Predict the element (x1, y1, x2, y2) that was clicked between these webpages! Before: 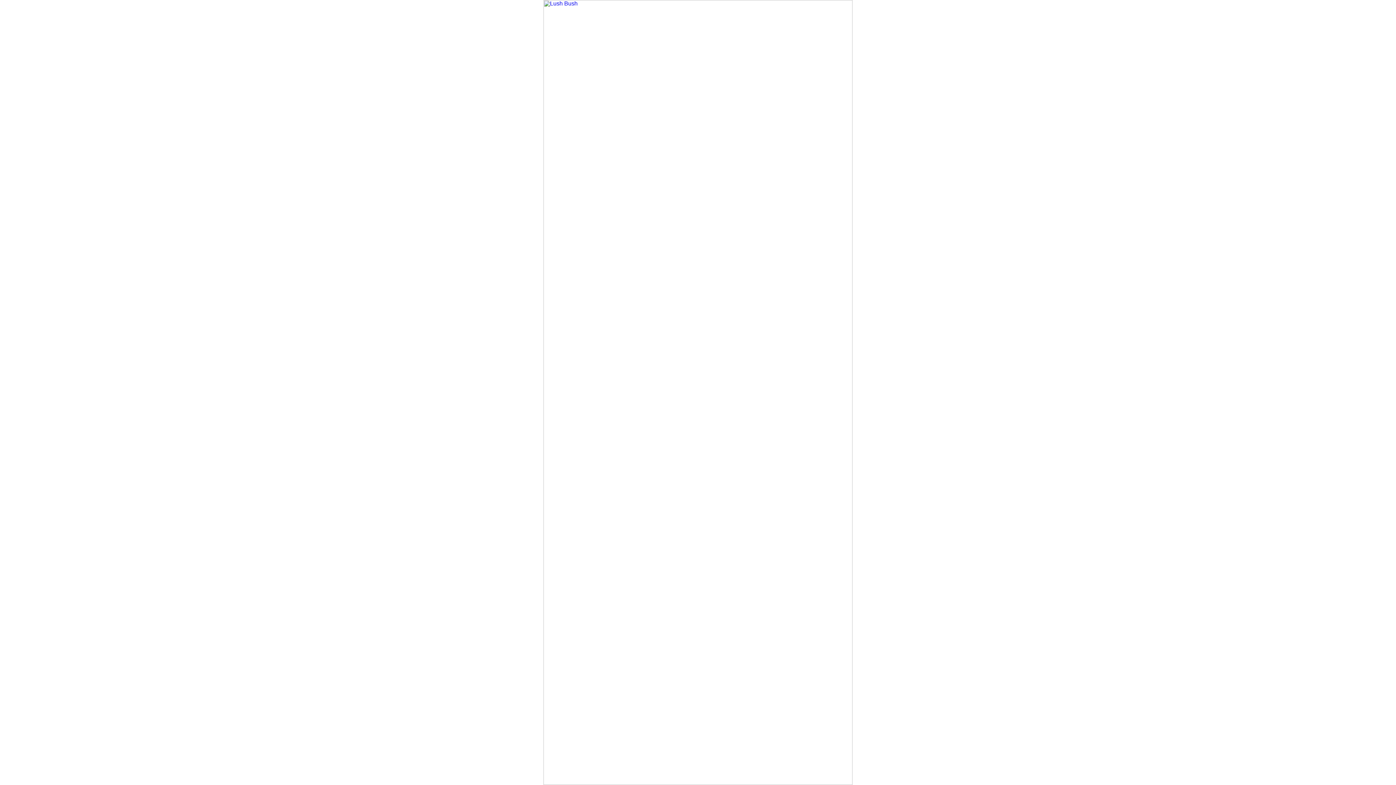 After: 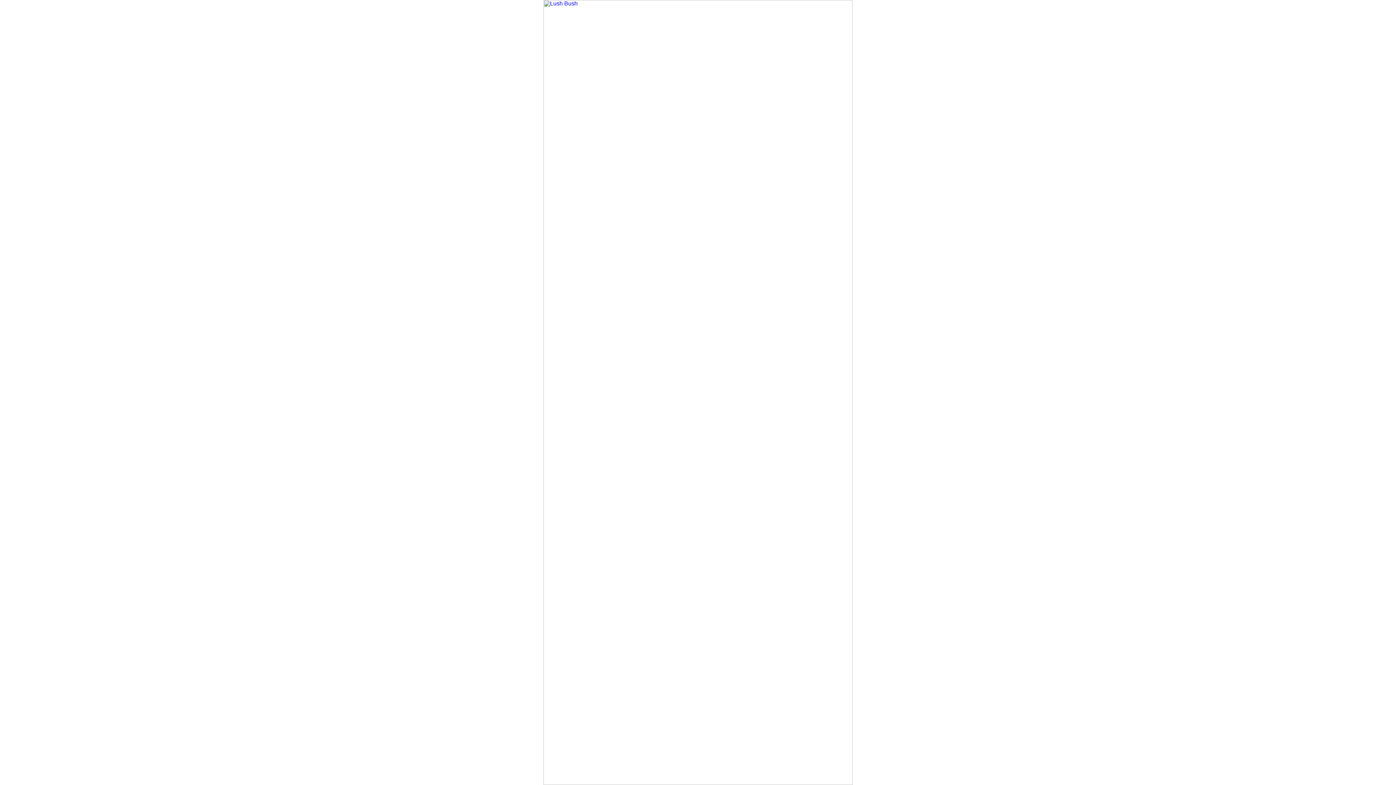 Action: bbox: (543, 780, 852, 786)